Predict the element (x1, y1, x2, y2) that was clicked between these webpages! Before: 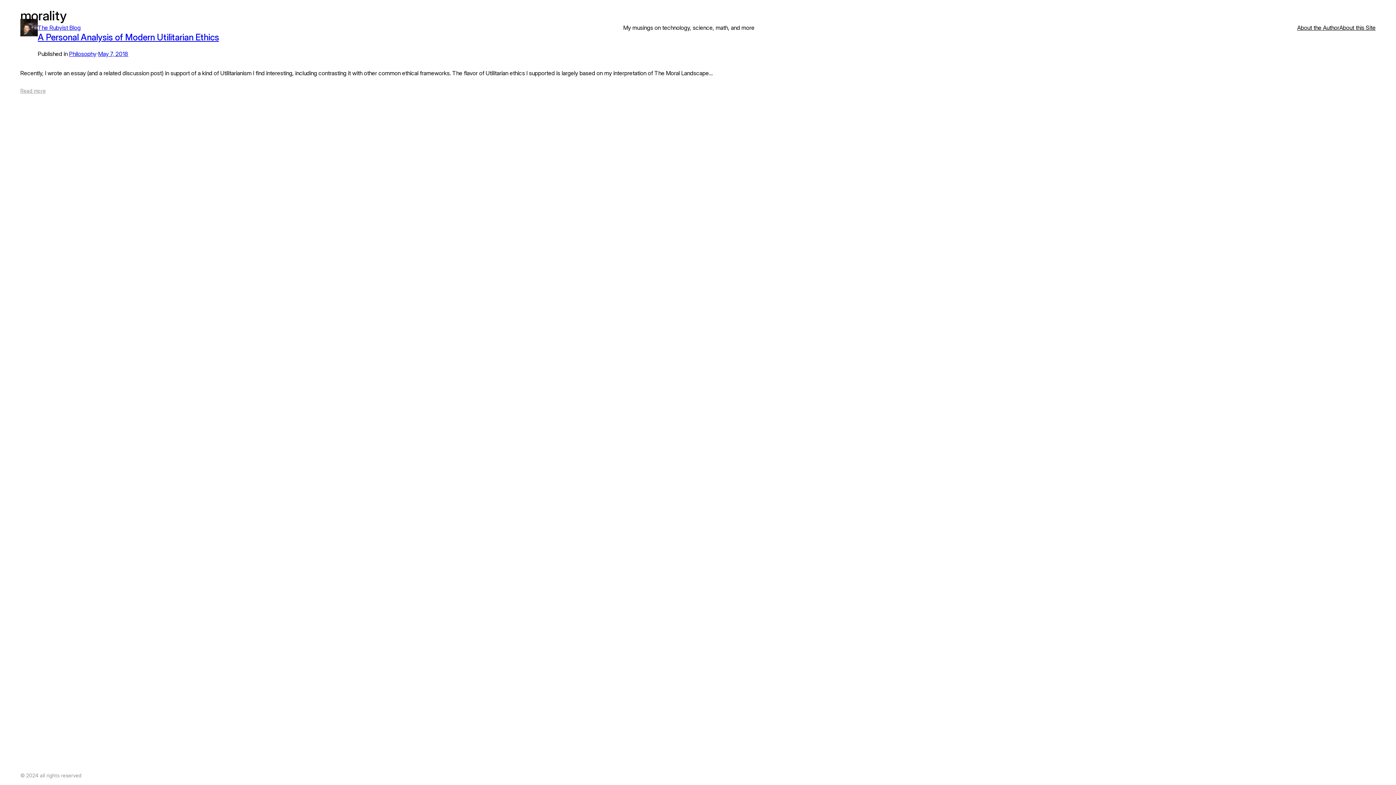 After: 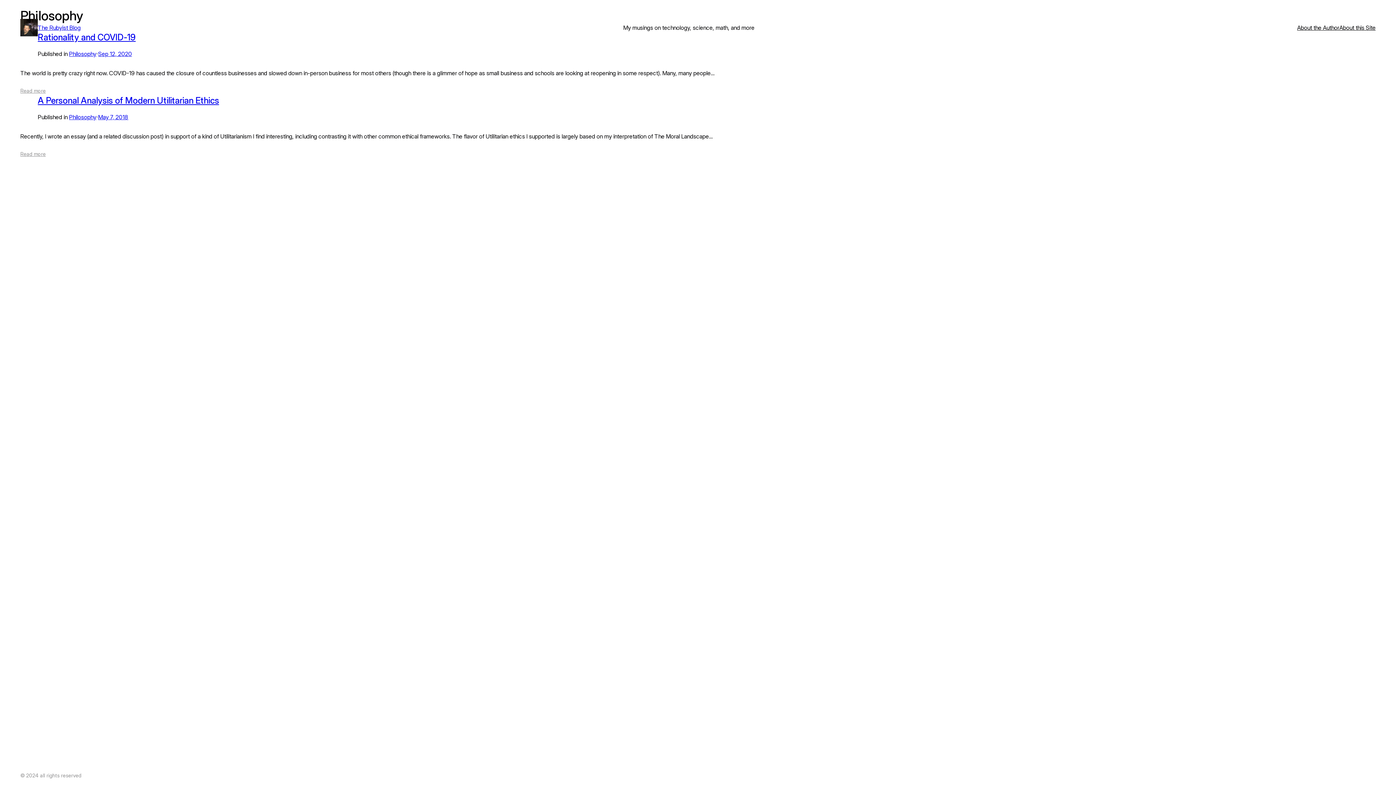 Action: label: Philosophy bbox: (69, 50, 96, 57)